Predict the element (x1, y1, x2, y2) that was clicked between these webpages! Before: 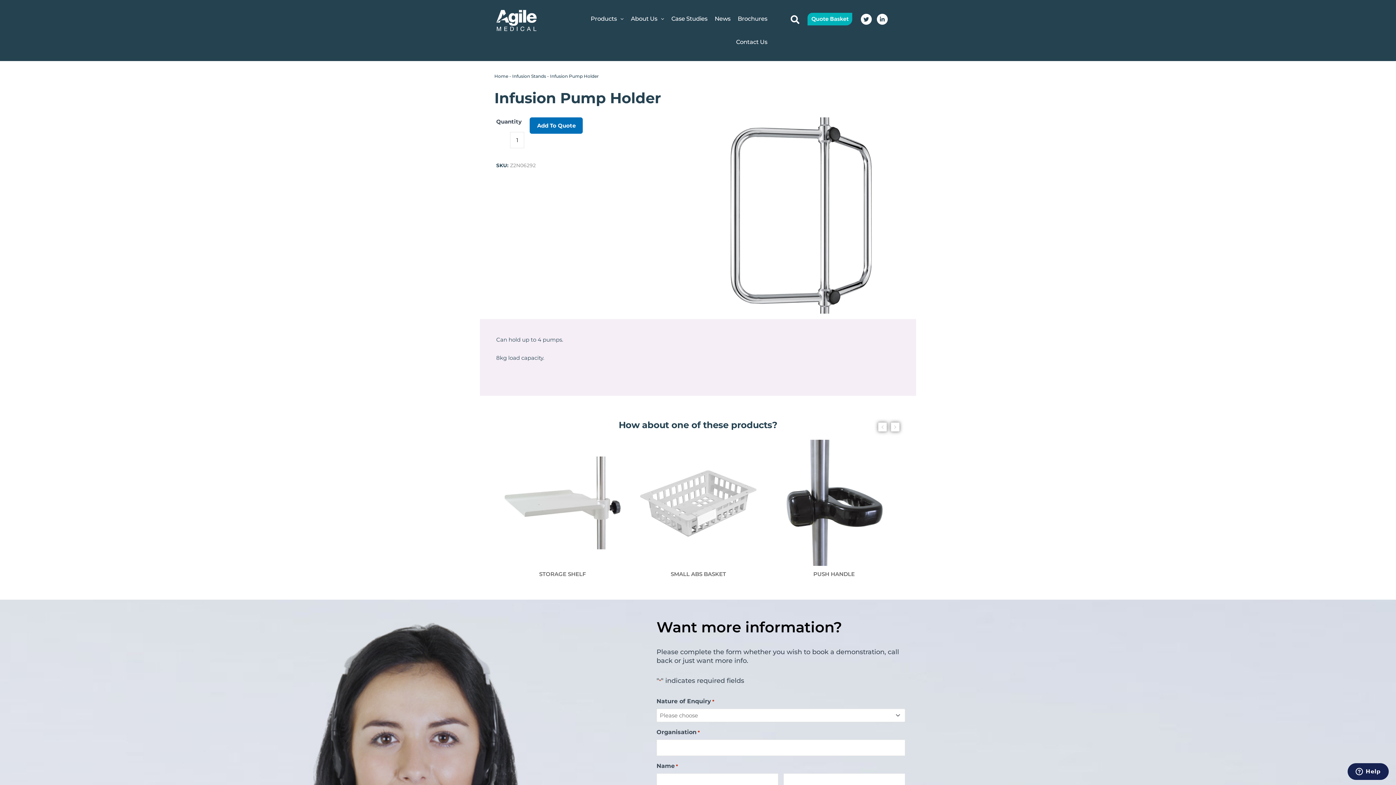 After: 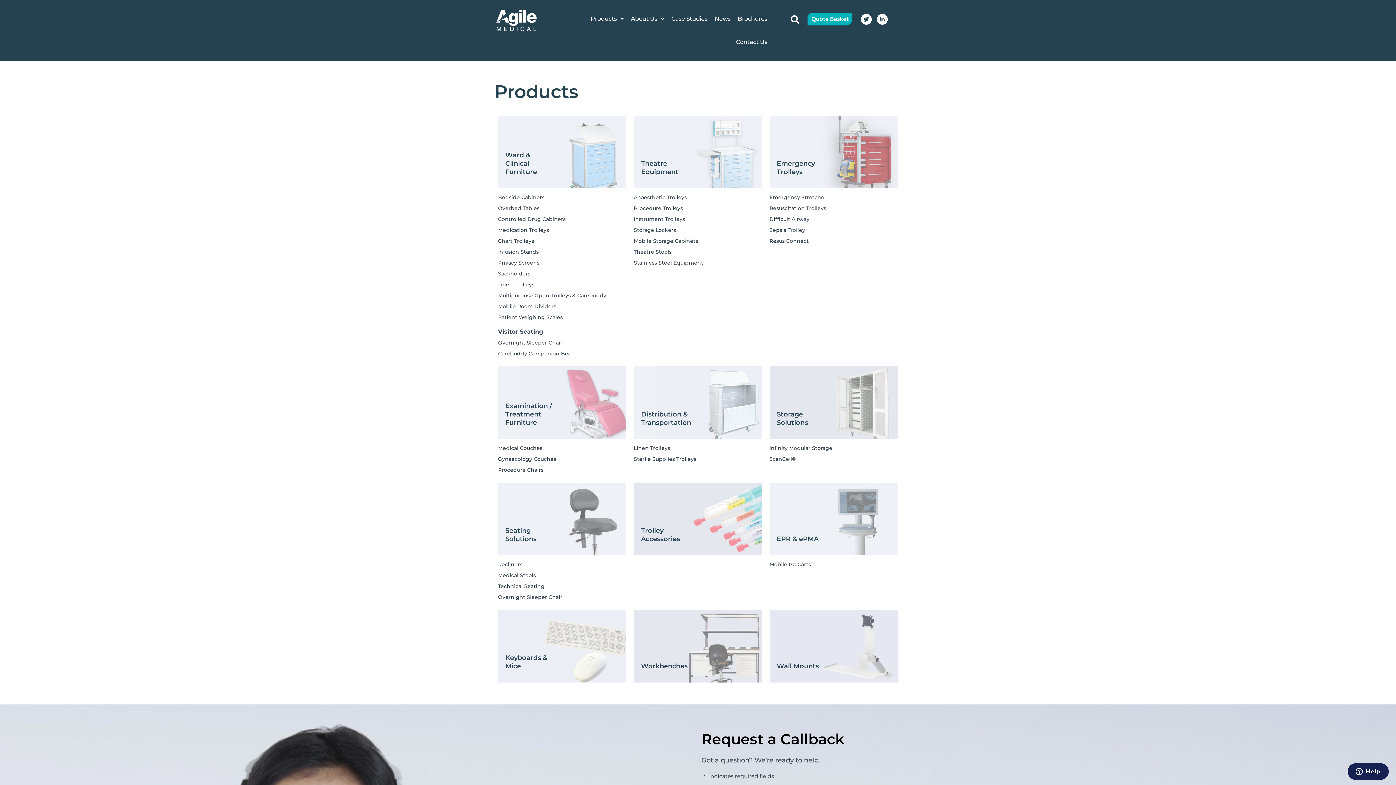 Action: bbox: (587, 7, 627, 30) label: Products